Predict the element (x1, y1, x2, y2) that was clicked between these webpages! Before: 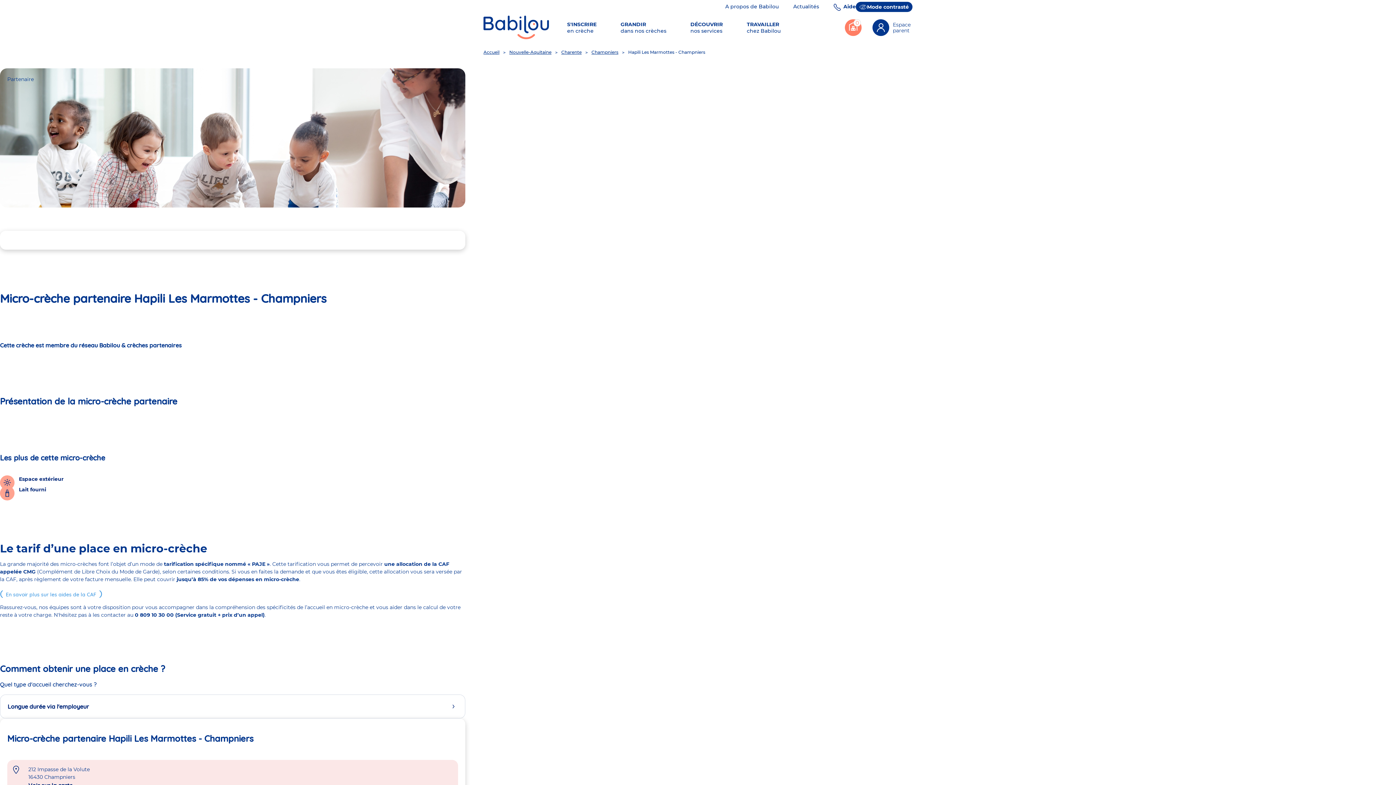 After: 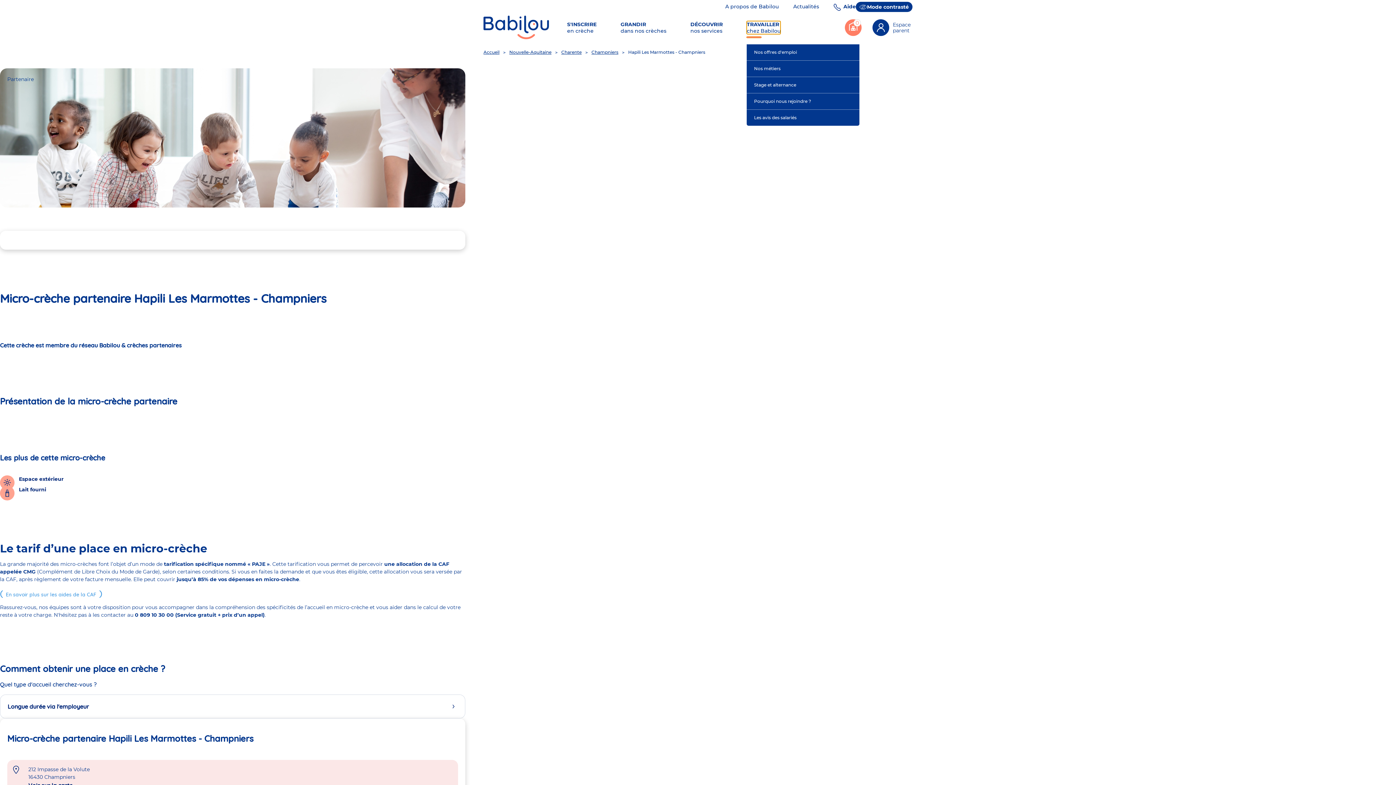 Action: label: Déplier 'Travailler chez Babilou' bbox: (746, 20, 780, 34)